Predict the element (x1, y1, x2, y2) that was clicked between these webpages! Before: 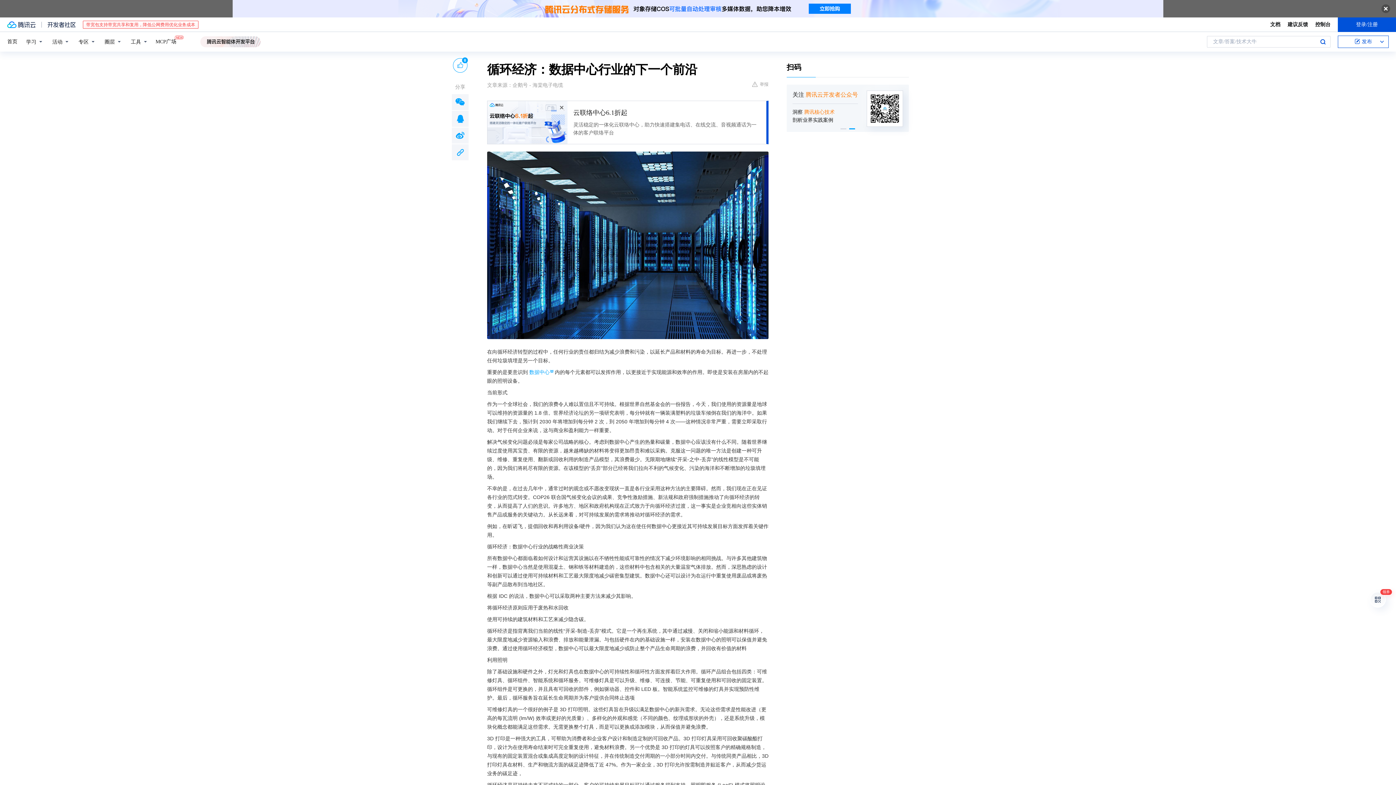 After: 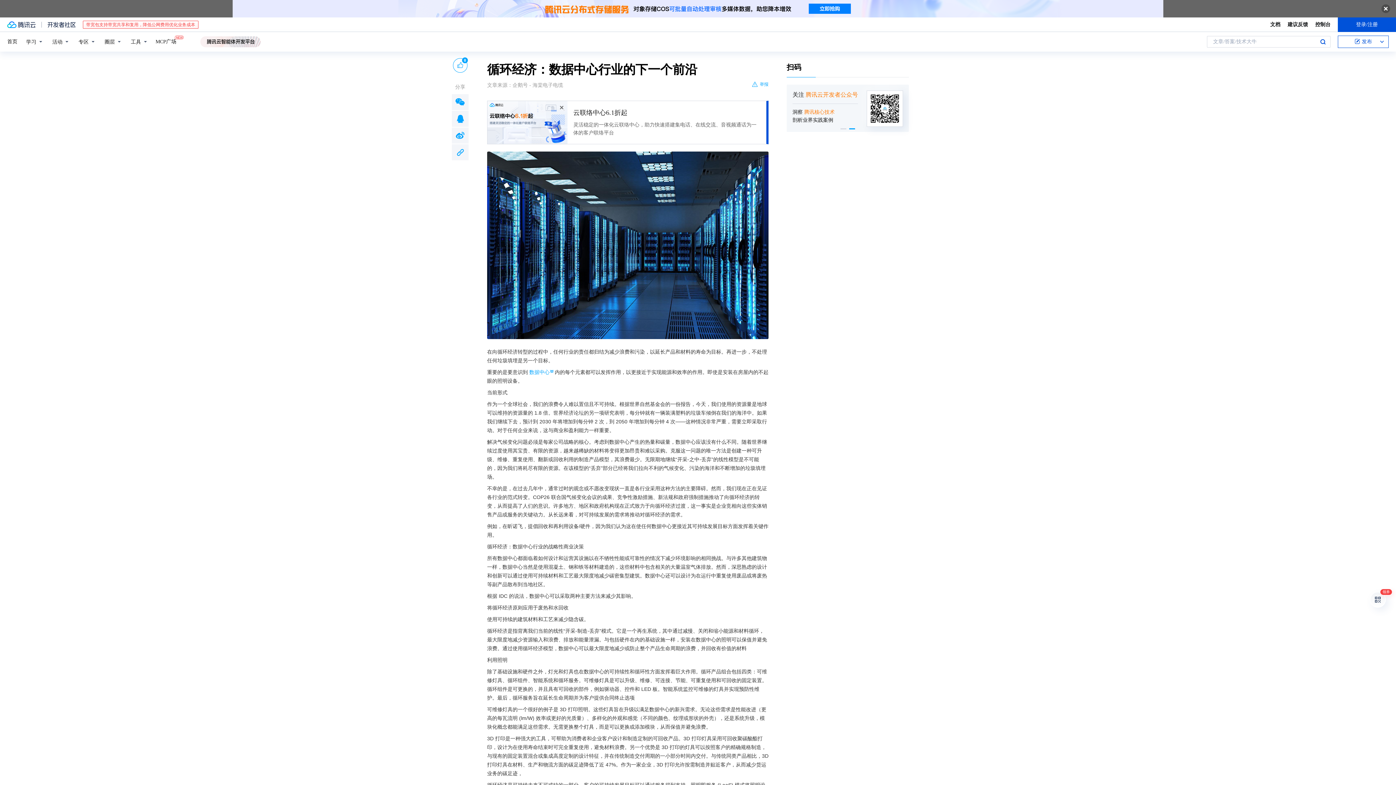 Action: bbox: (752, 80, 768, 88) label: 举报